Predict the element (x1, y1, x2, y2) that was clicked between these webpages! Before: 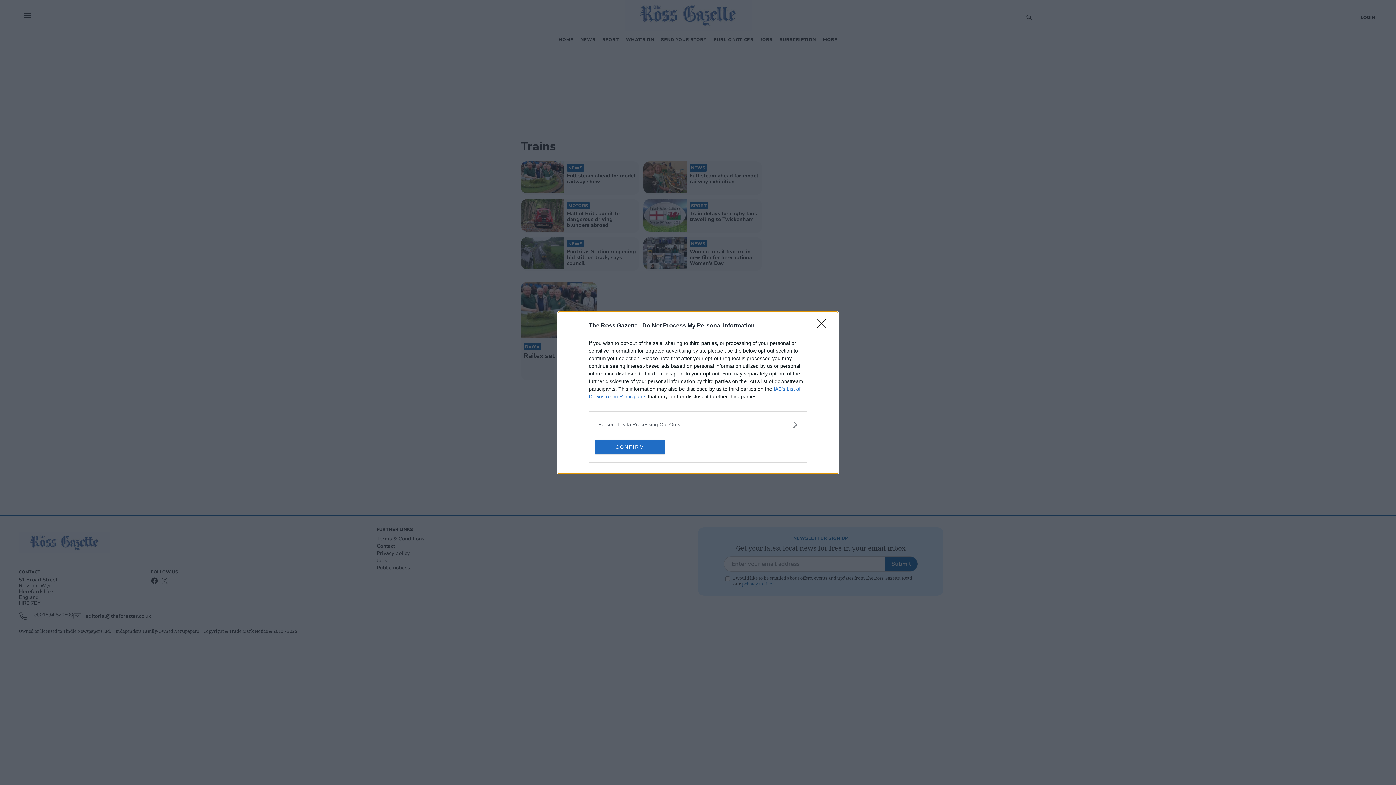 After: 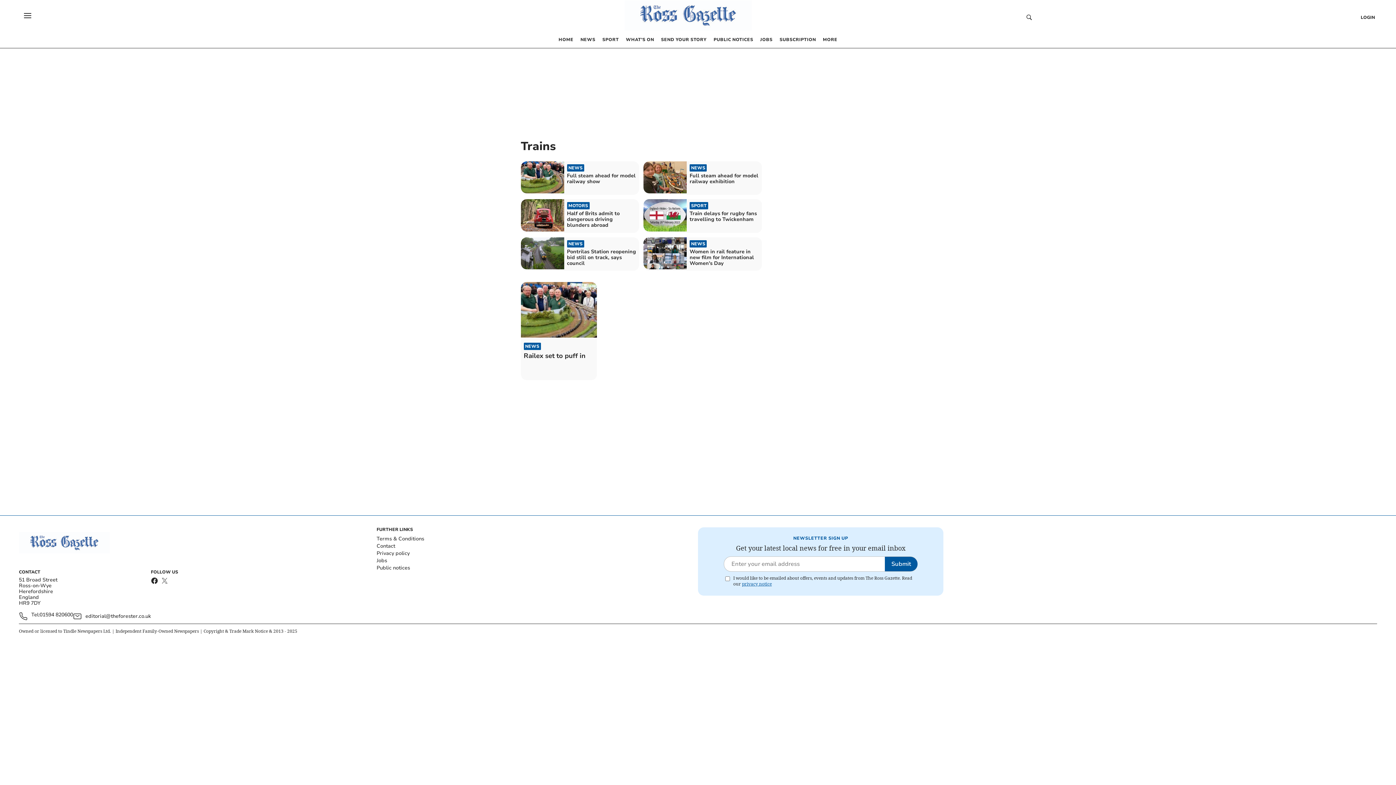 Action: label: Close bbox: (817, 319, 830, 332)